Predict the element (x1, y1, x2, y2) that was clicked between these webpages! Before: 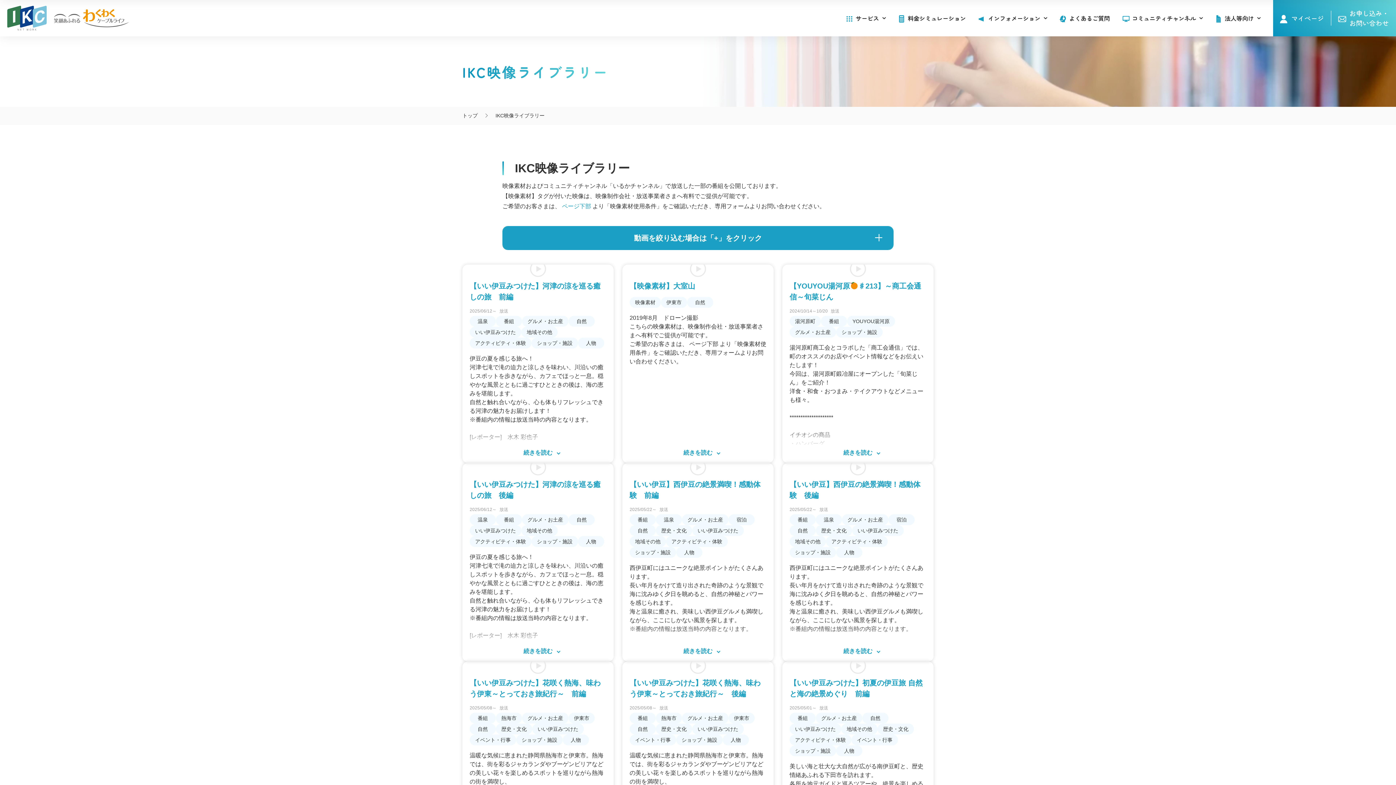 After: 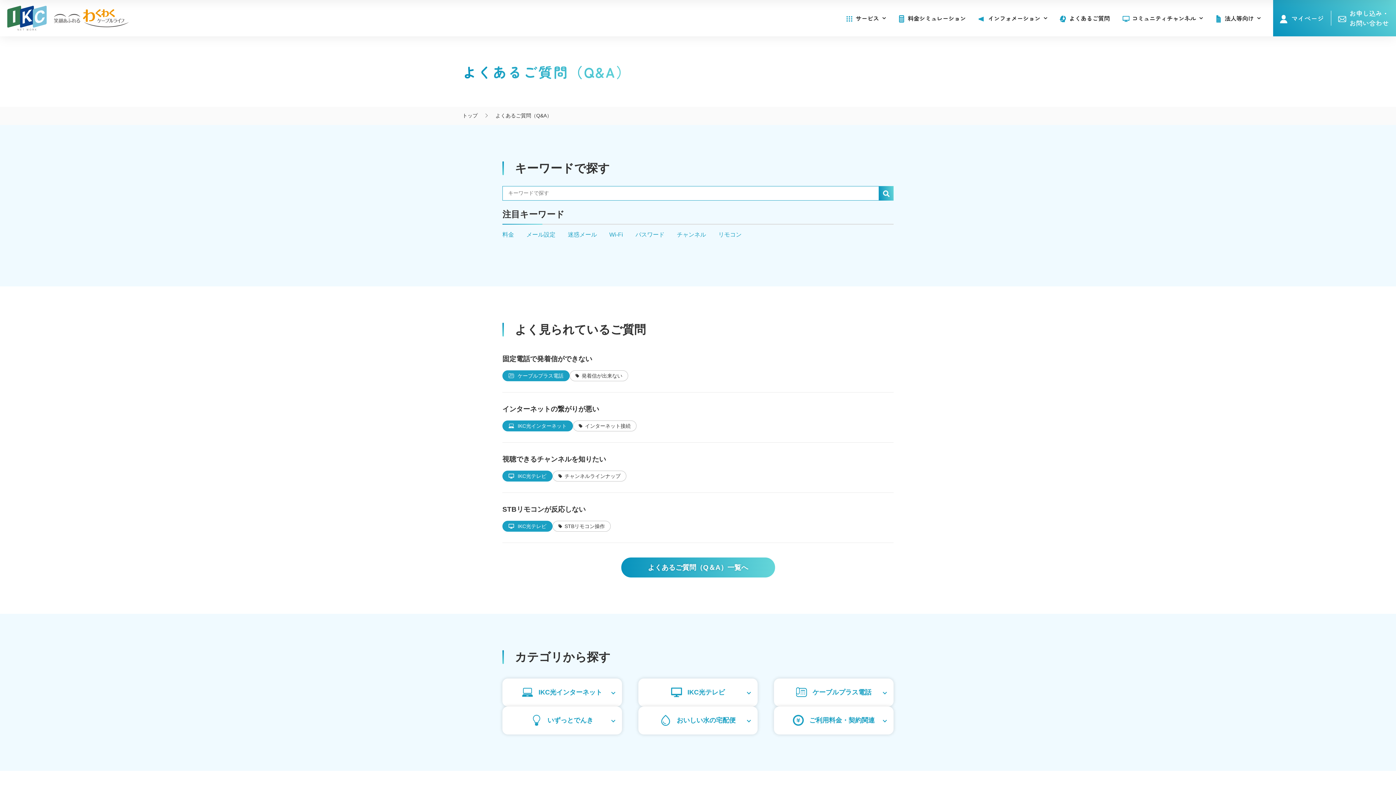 Action: label: よくあるご質問 bbox: (1060, 0, 1122, 36)